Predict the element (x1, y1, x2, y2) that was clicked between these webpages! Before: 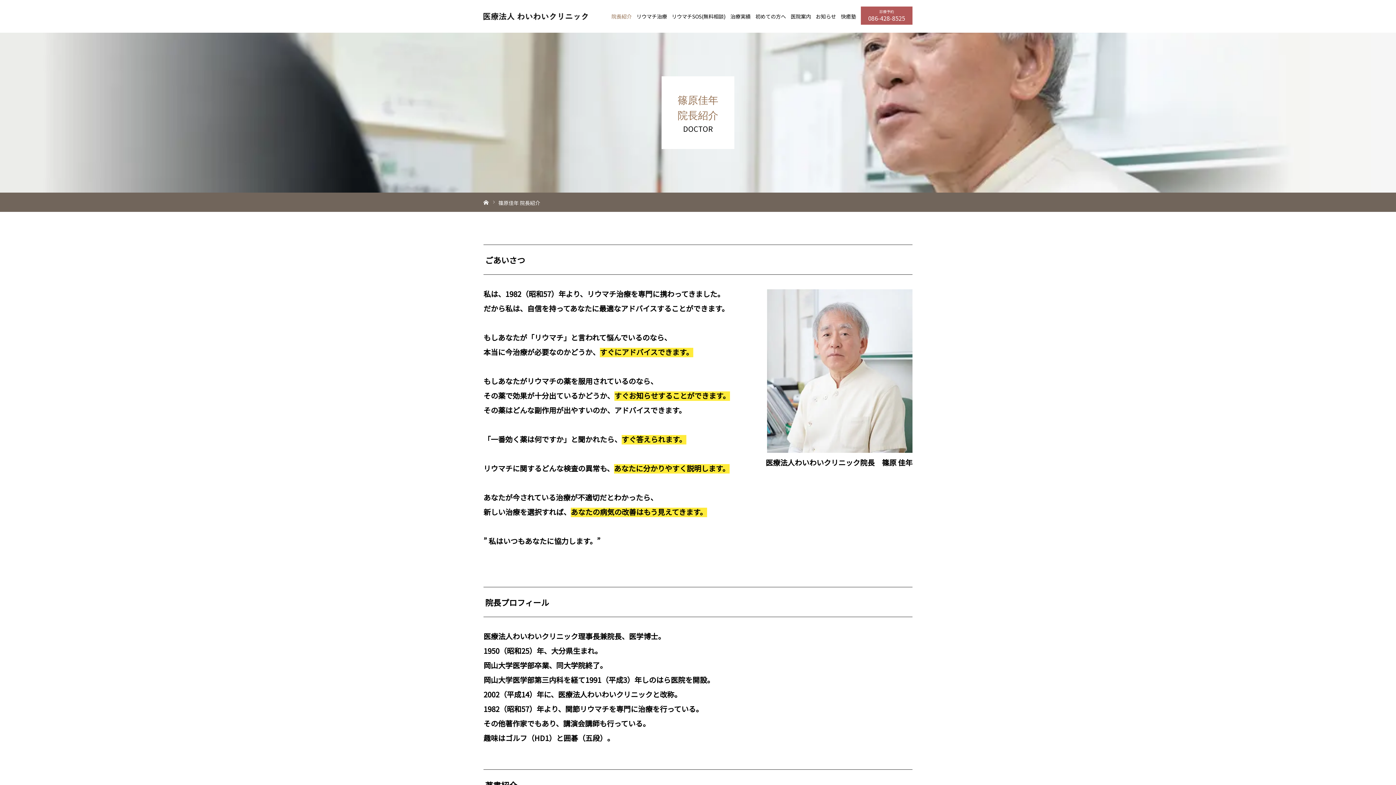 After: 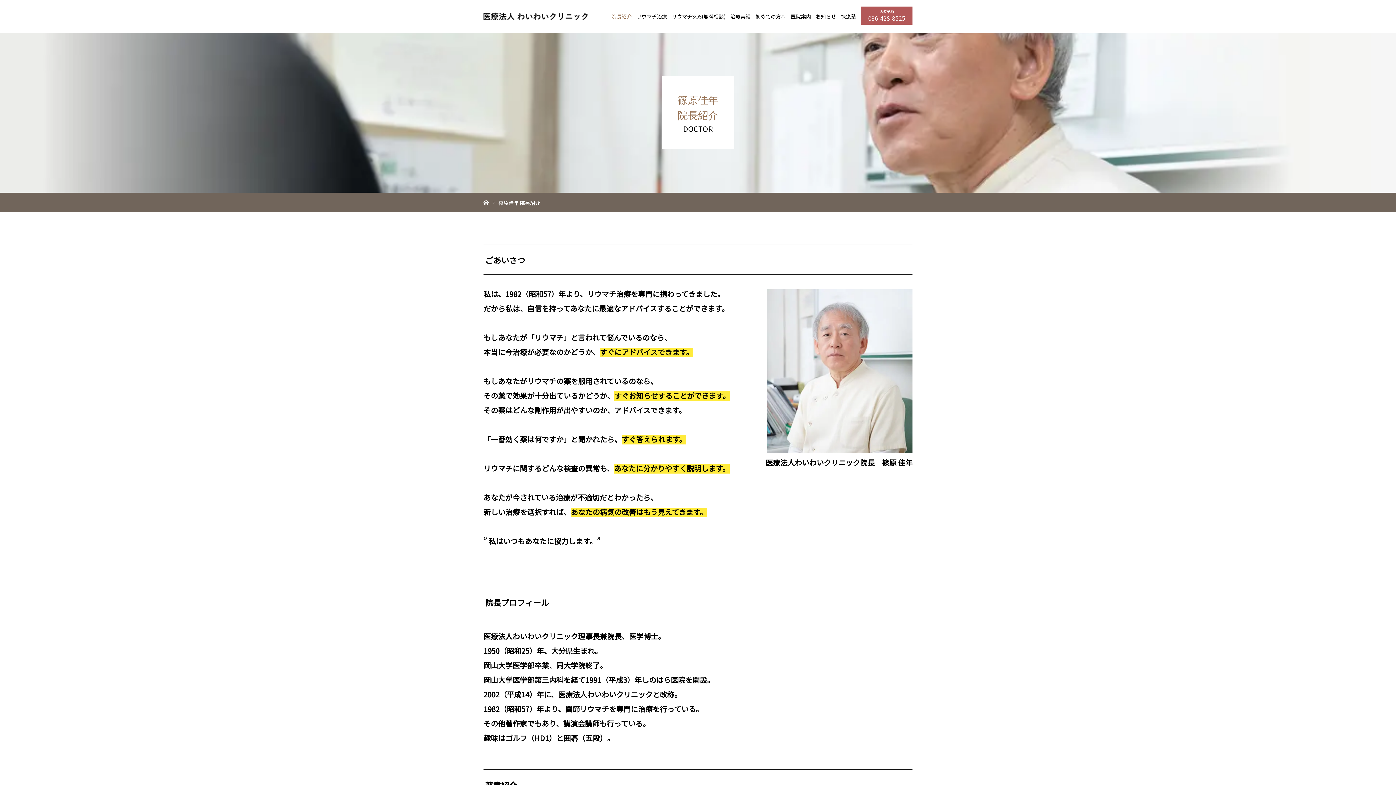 Action: bbox: (861, 6, 912, 24) label: 086-428-8525